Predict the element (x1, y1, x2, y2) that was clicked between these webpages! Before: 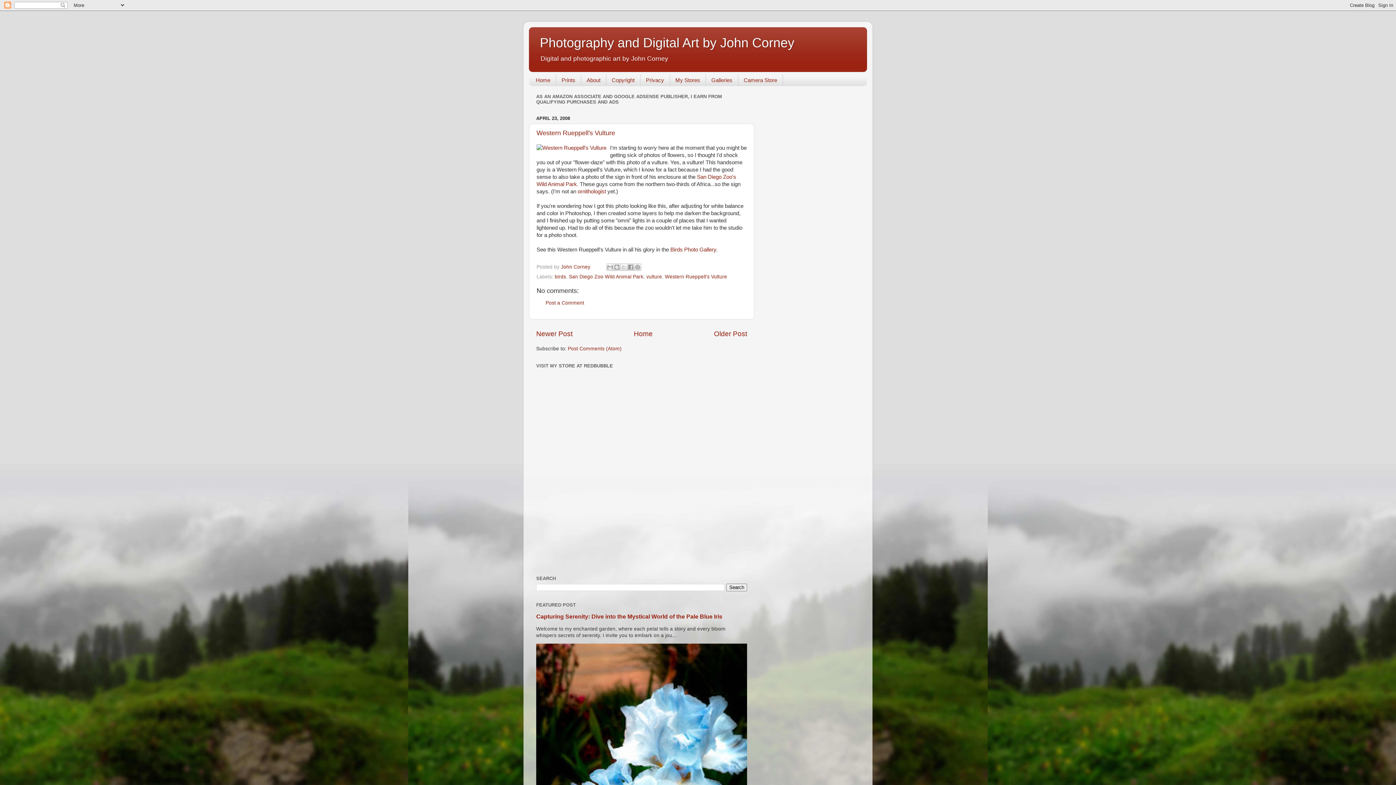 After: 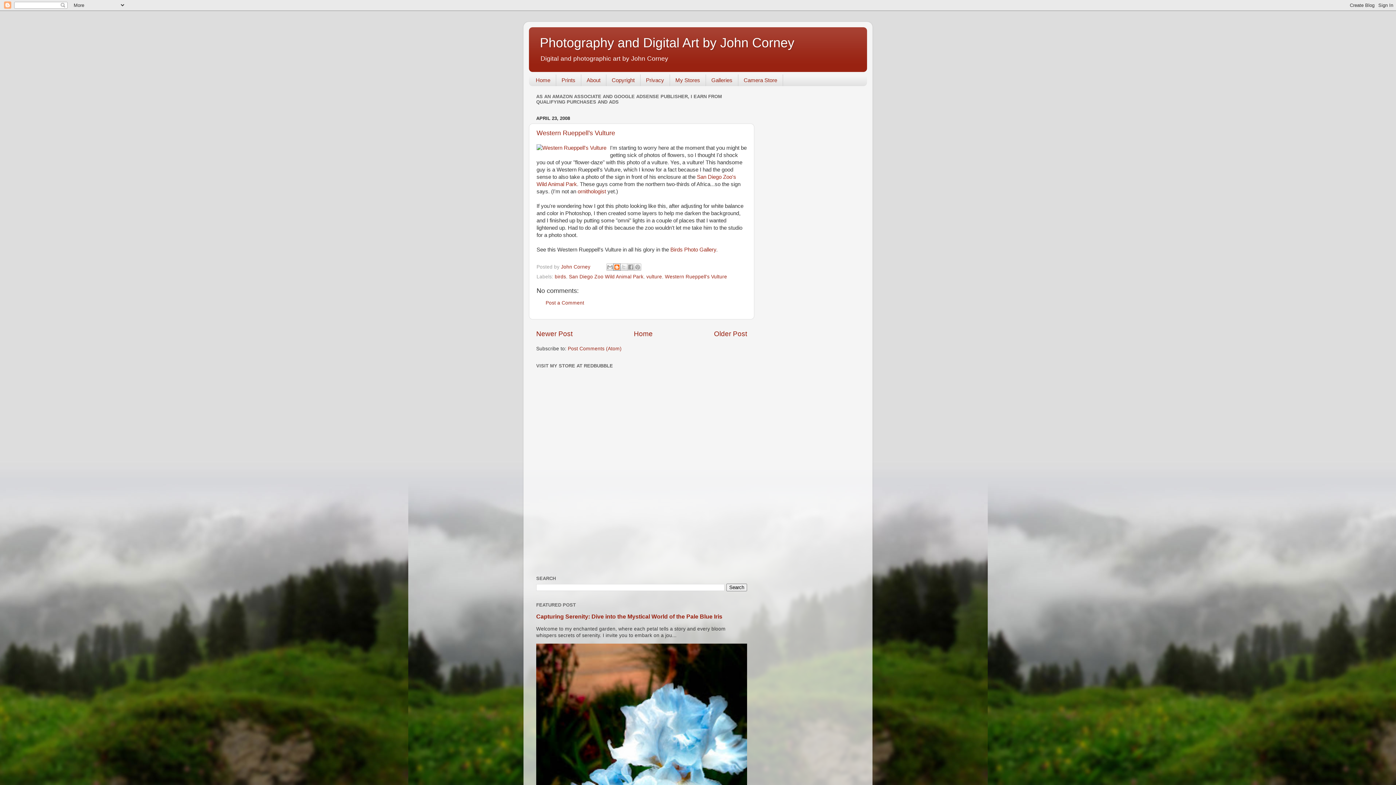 Action: bbox: (613, 263, 620, 271) label: BlogThis!